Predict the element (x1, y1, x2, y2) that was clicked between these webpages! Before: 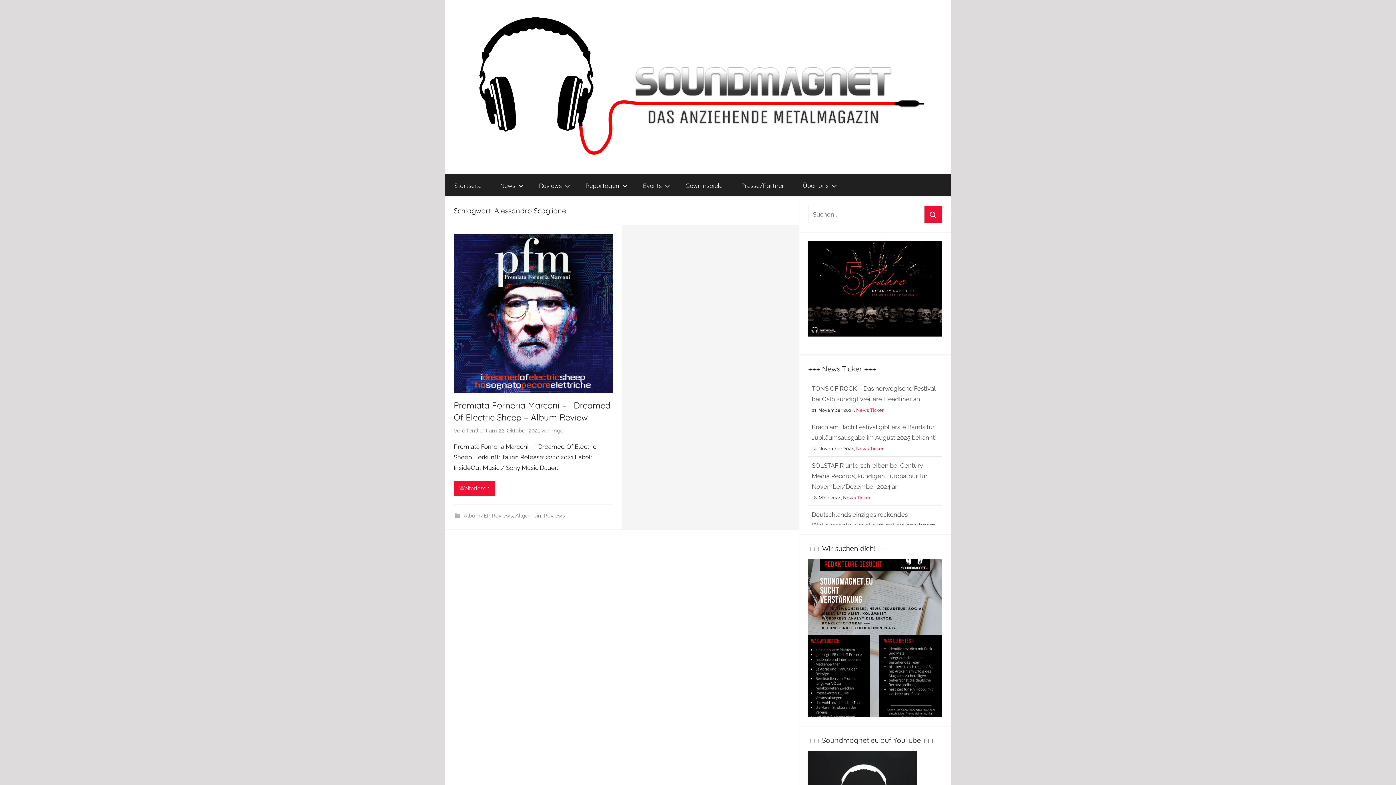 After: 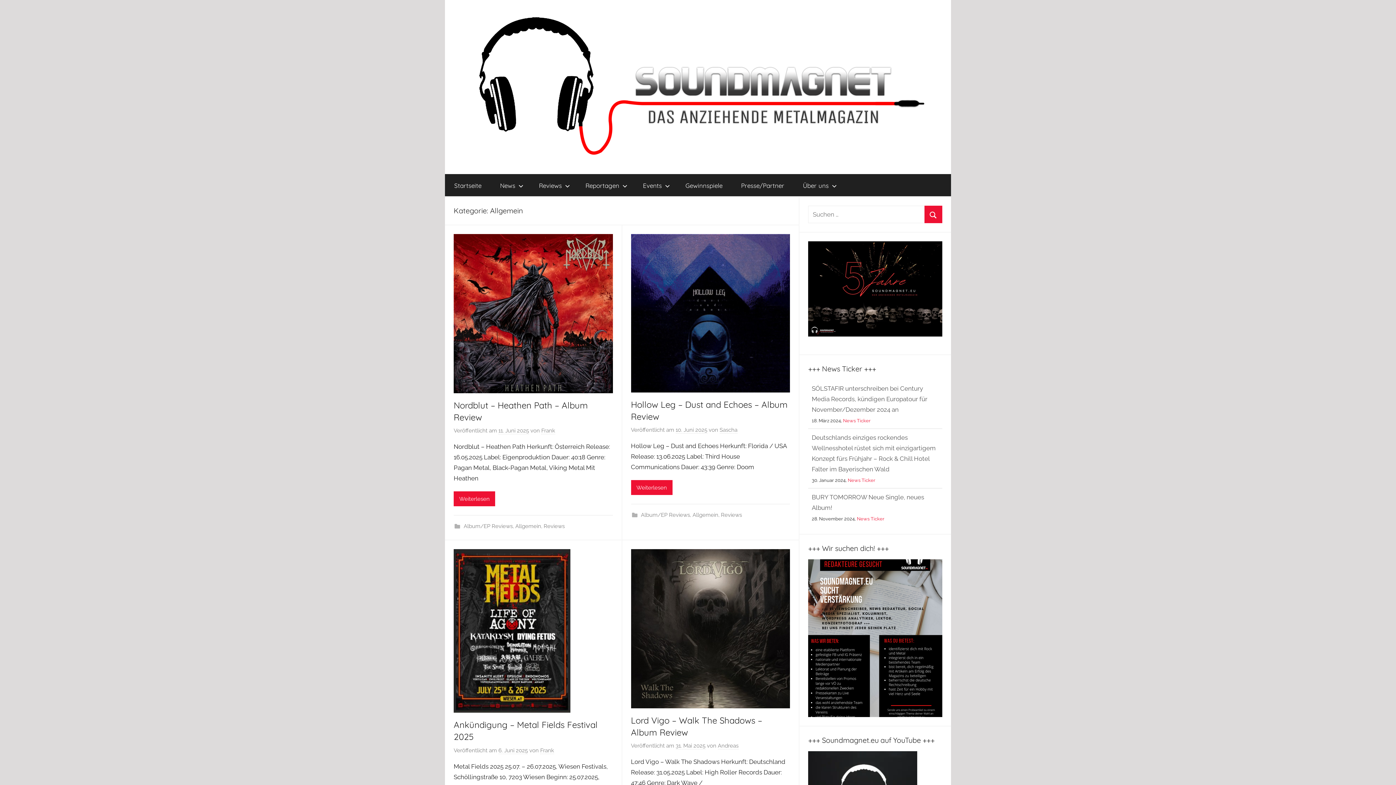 Action: label: Allgemein bbox: (515, 512, 541, 519)